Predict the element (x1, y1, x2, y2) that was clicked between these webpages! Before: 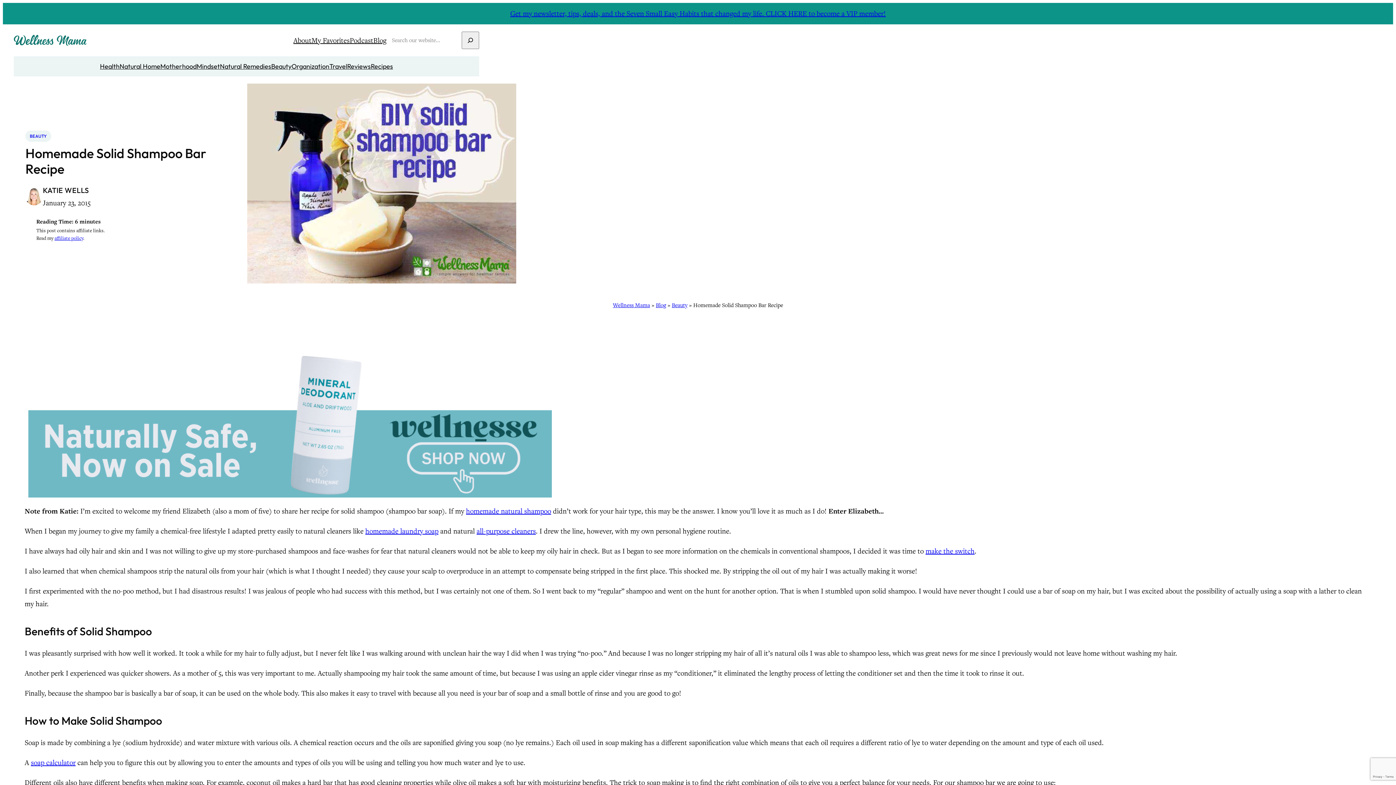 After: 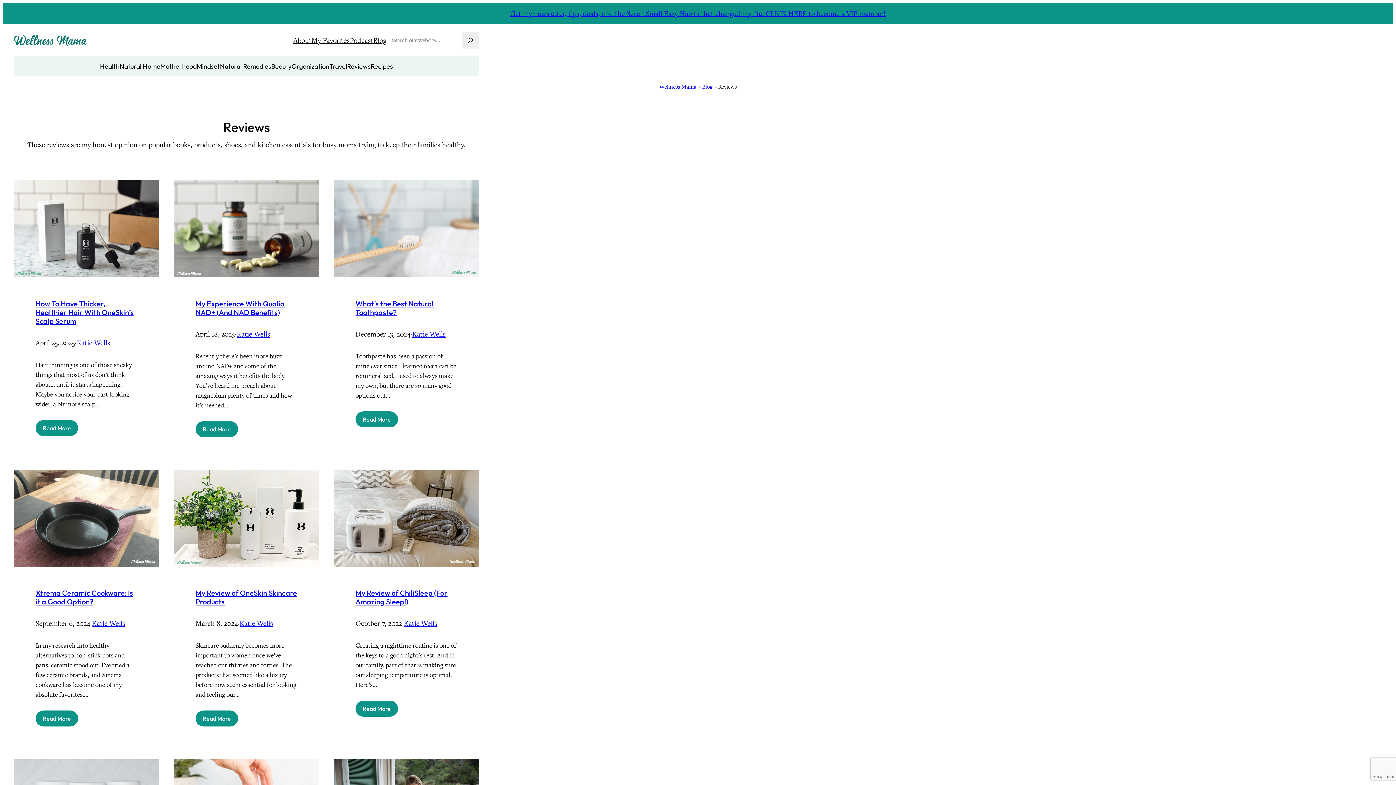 Action: label: Reviews bbox: (347, 60, 370, 72)